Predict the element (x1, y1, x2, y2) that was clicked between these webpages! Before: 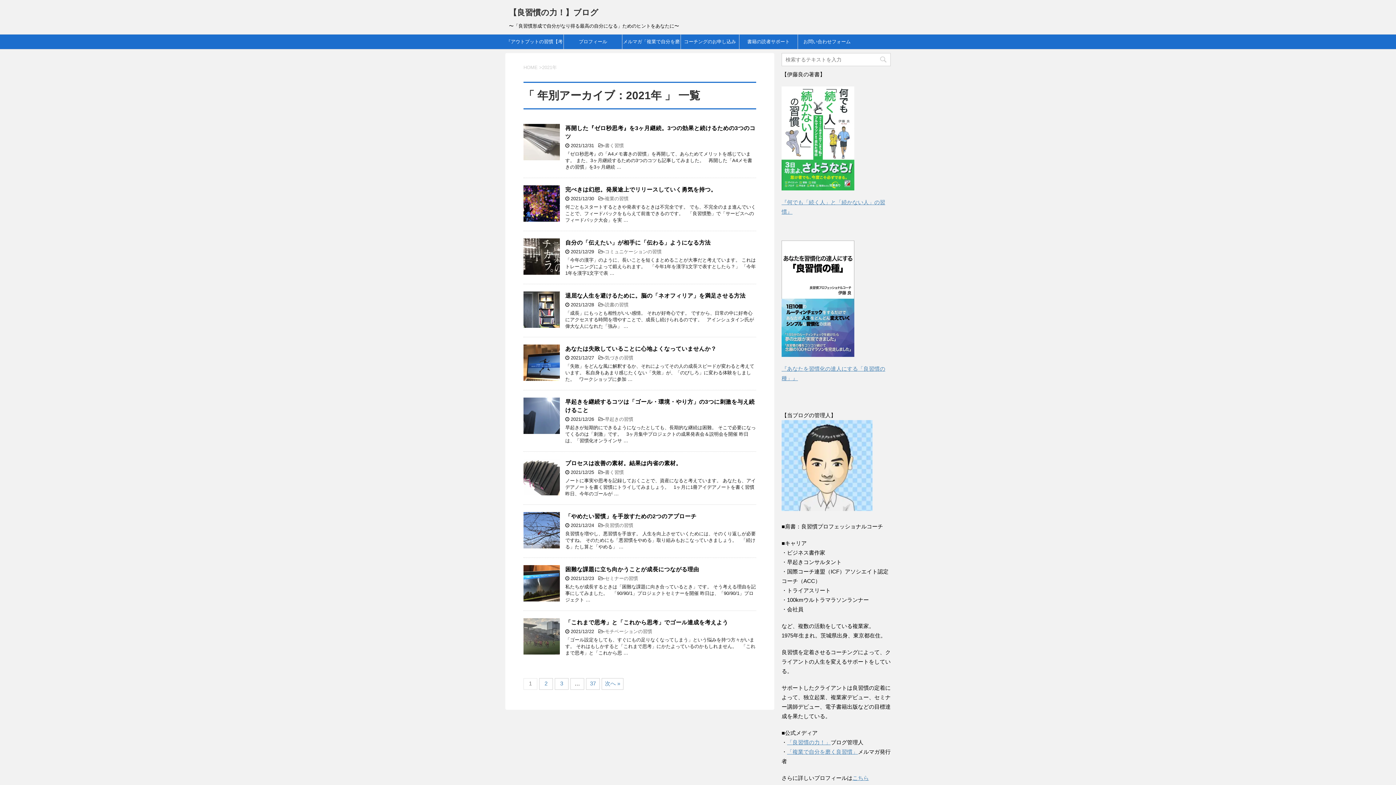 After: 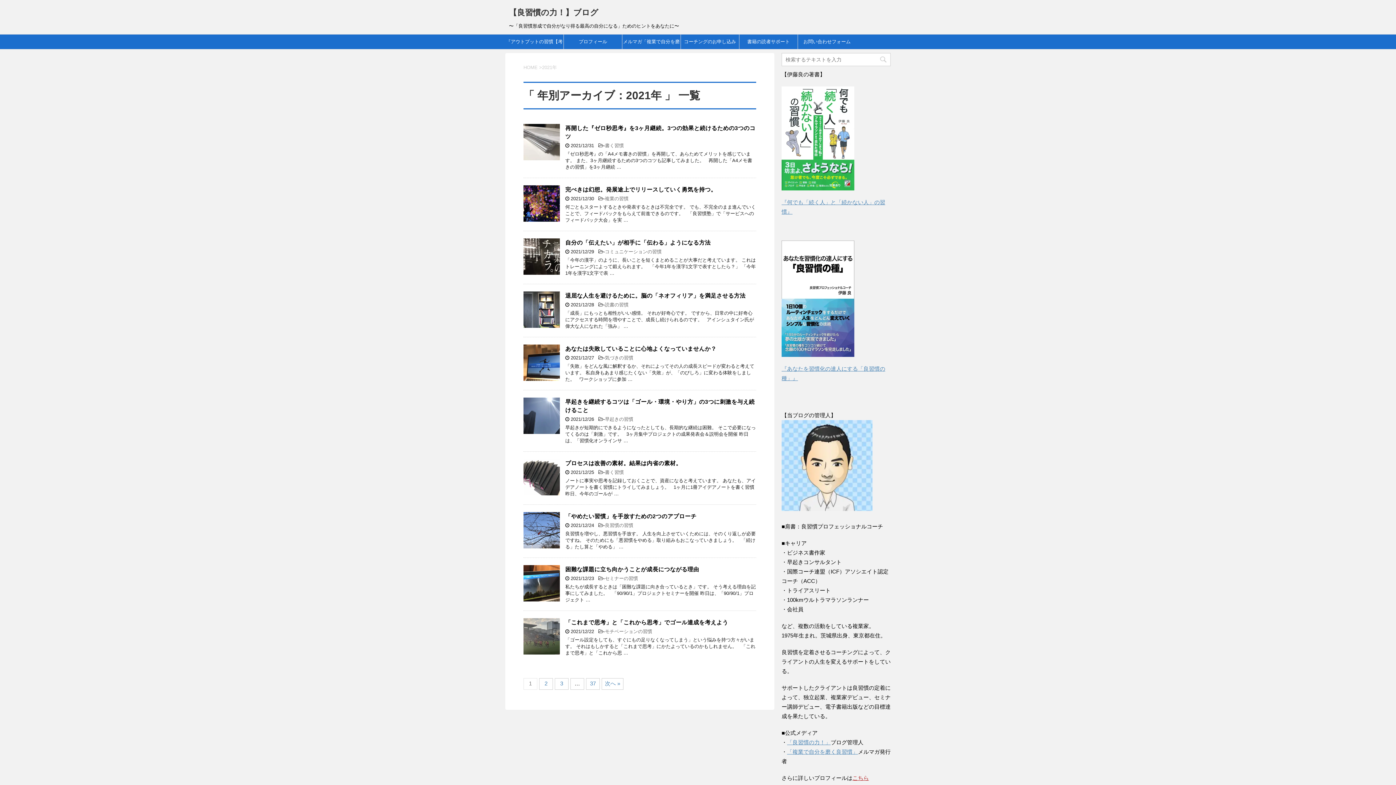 Action: bbox: (852, 775, 869, 781) label: こちら